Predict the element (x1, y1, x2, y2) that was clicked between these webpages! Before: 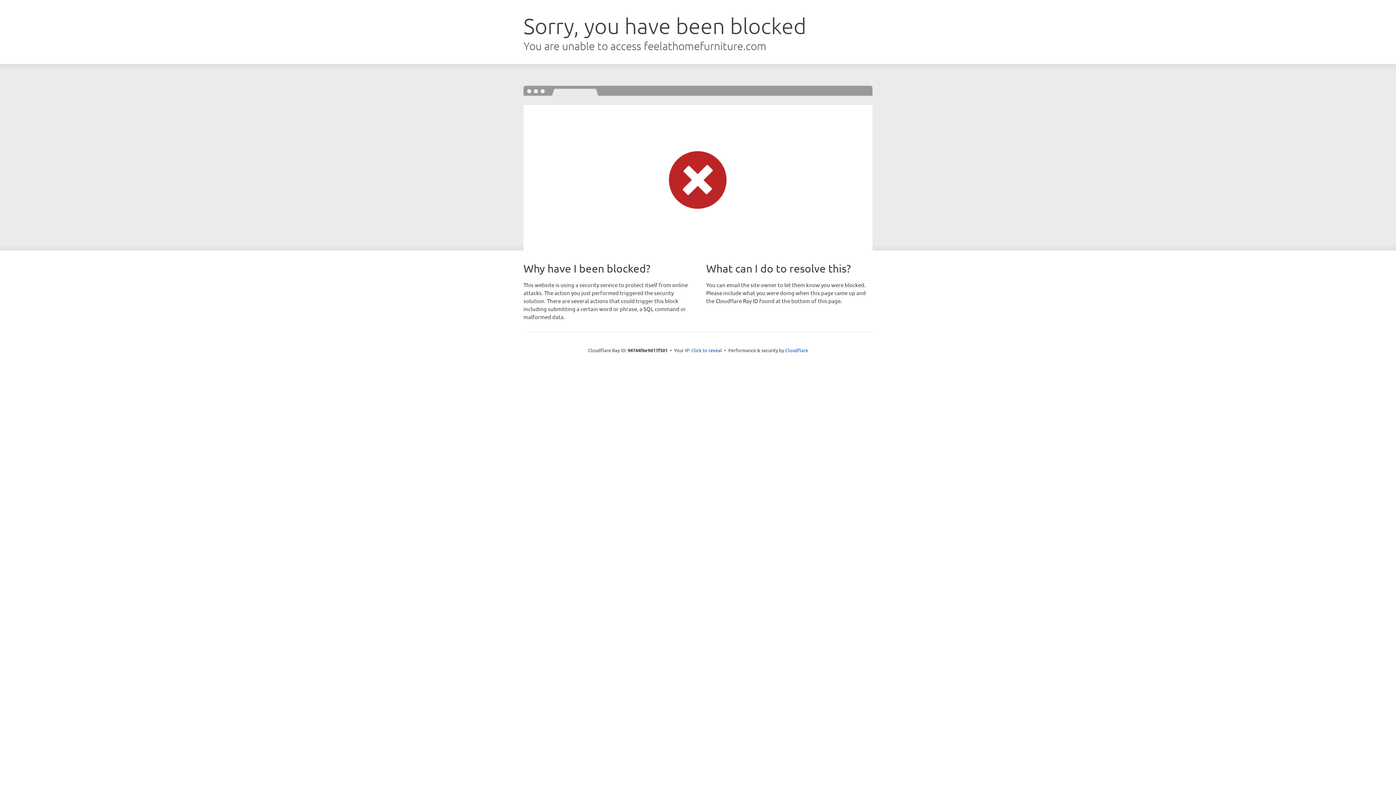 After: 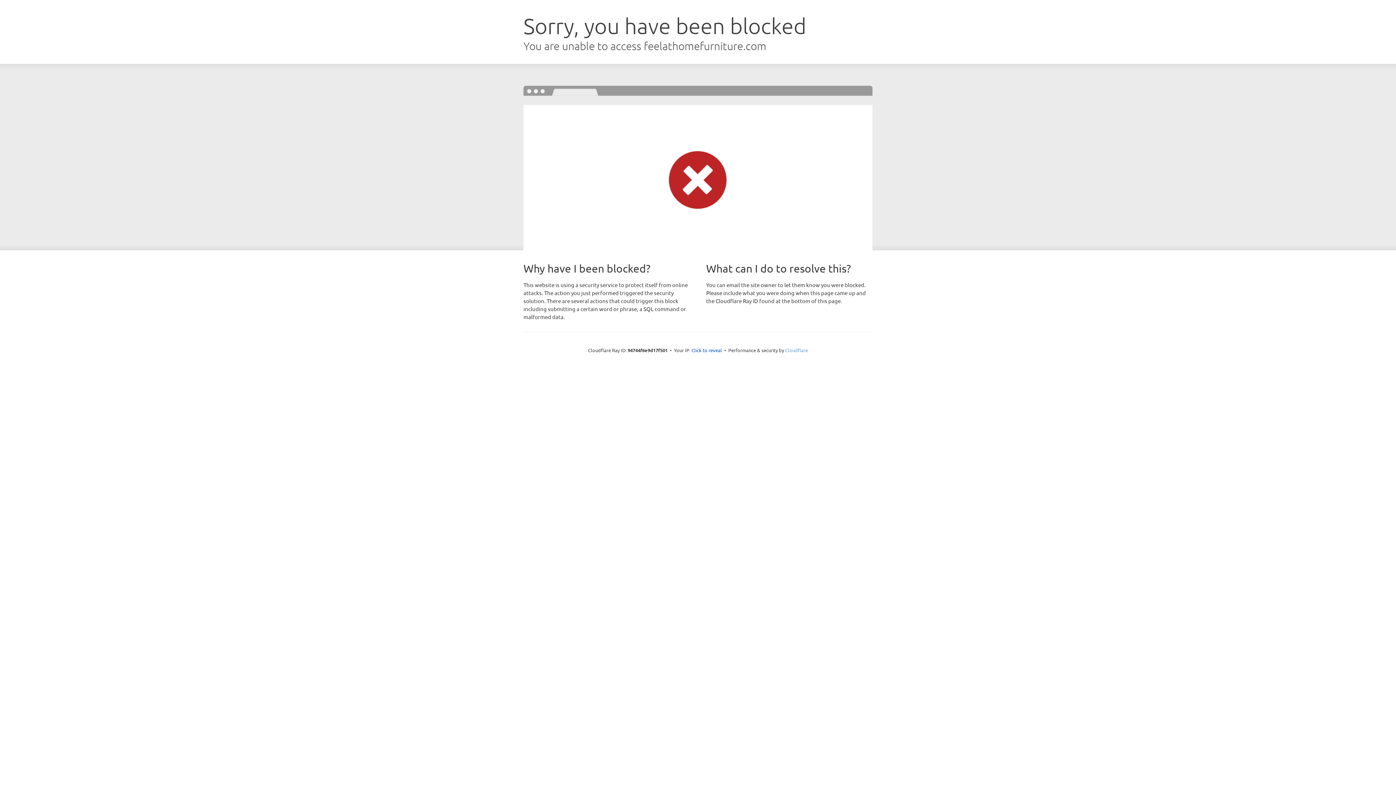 Action: bbox: (785, 347, 808, 353) label: Cloudflare